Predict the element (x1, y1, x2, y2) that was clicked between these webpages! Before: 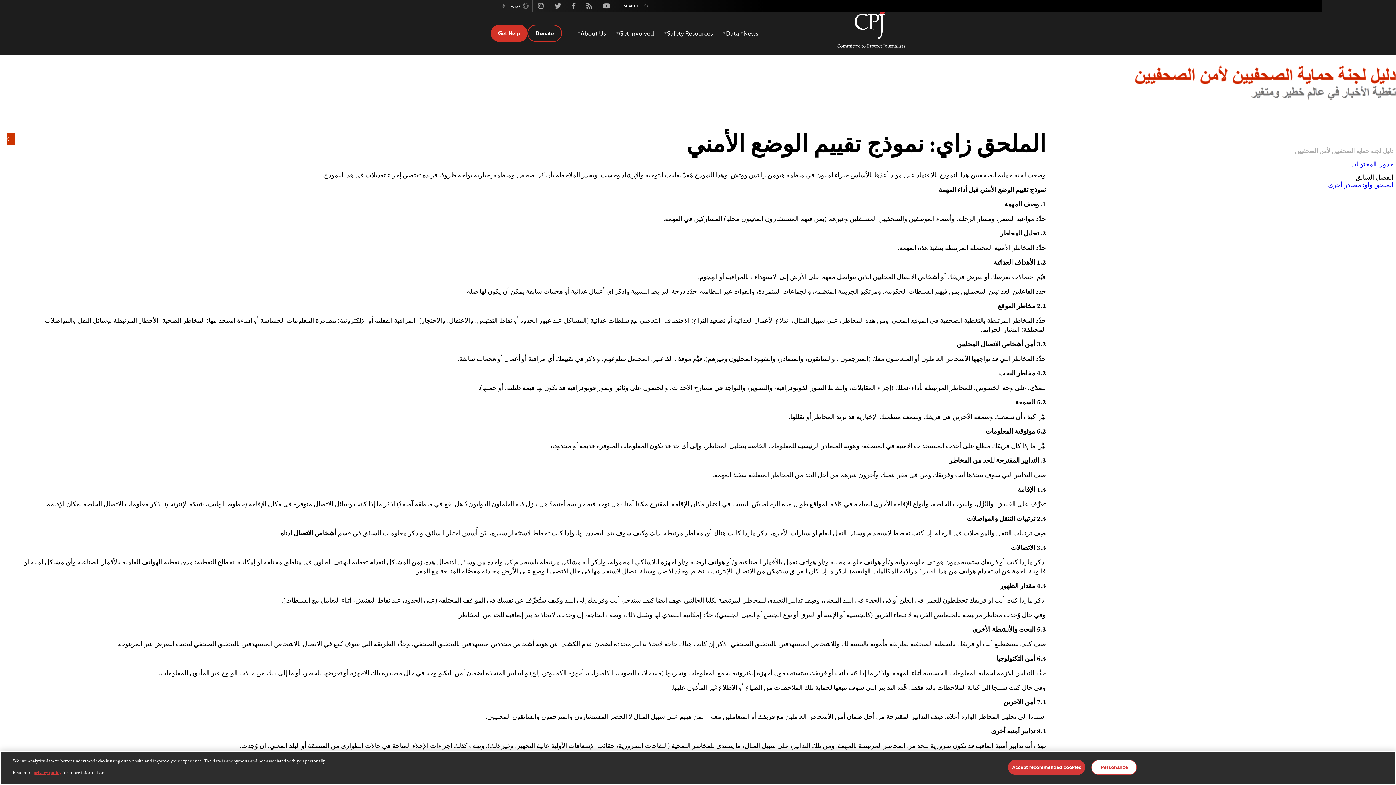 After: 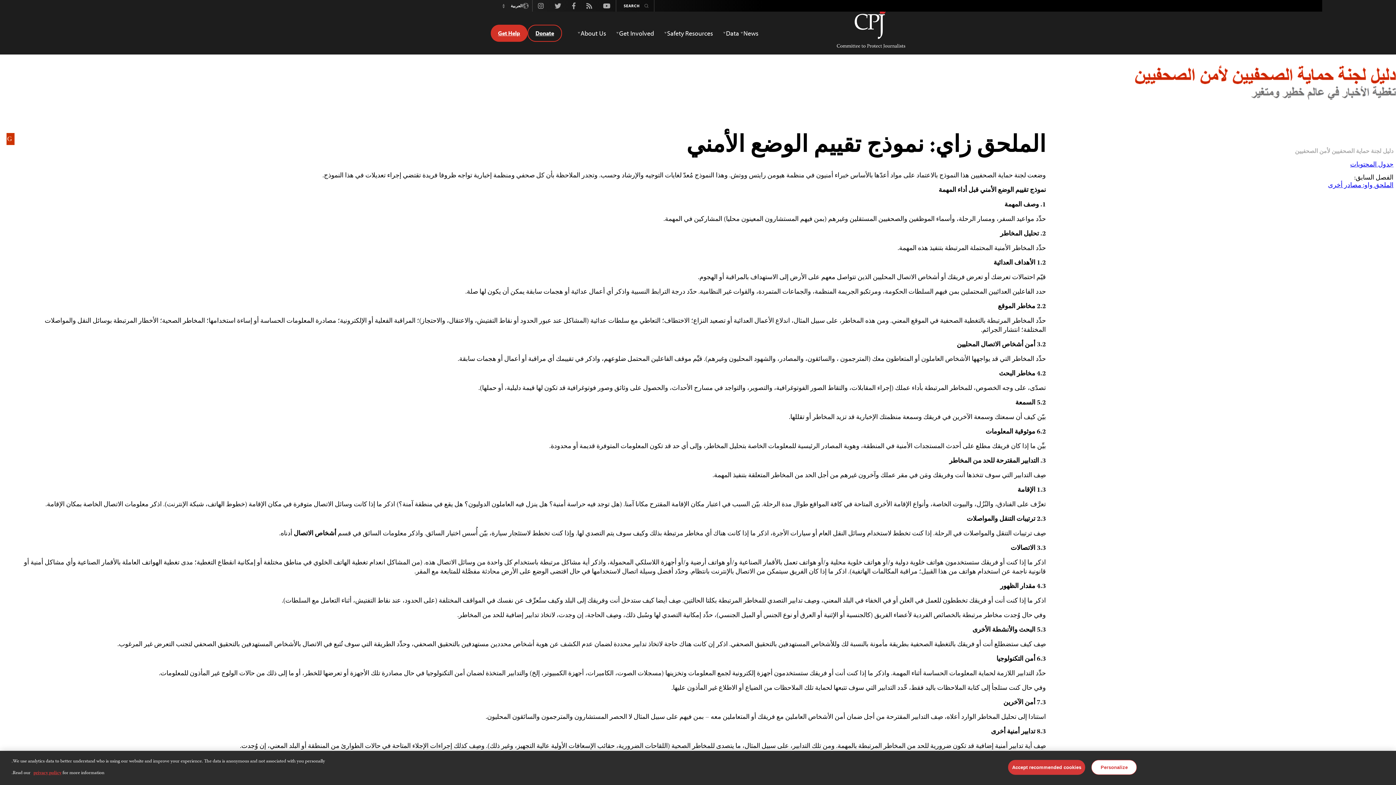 Action: label: Youtube bbox: (597, 1, 615, 10)